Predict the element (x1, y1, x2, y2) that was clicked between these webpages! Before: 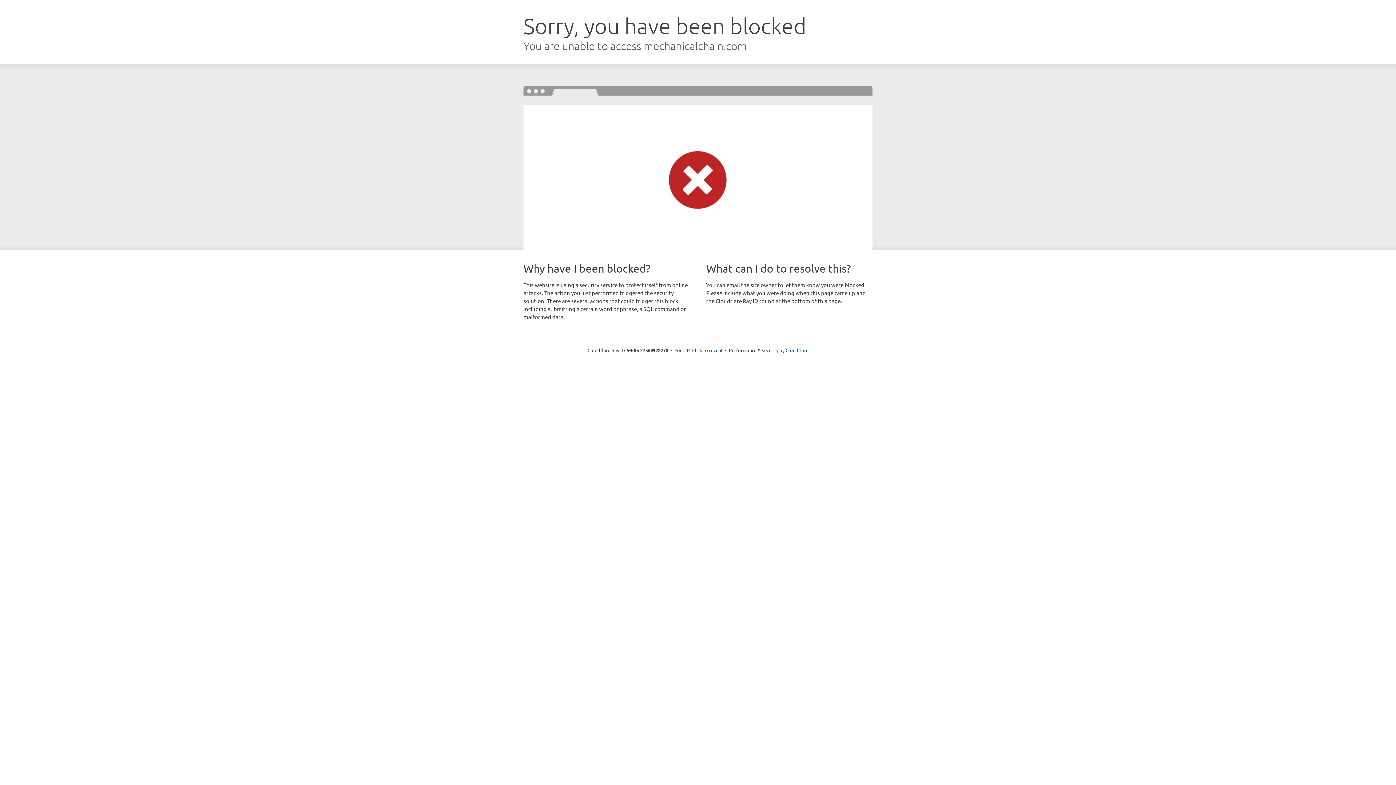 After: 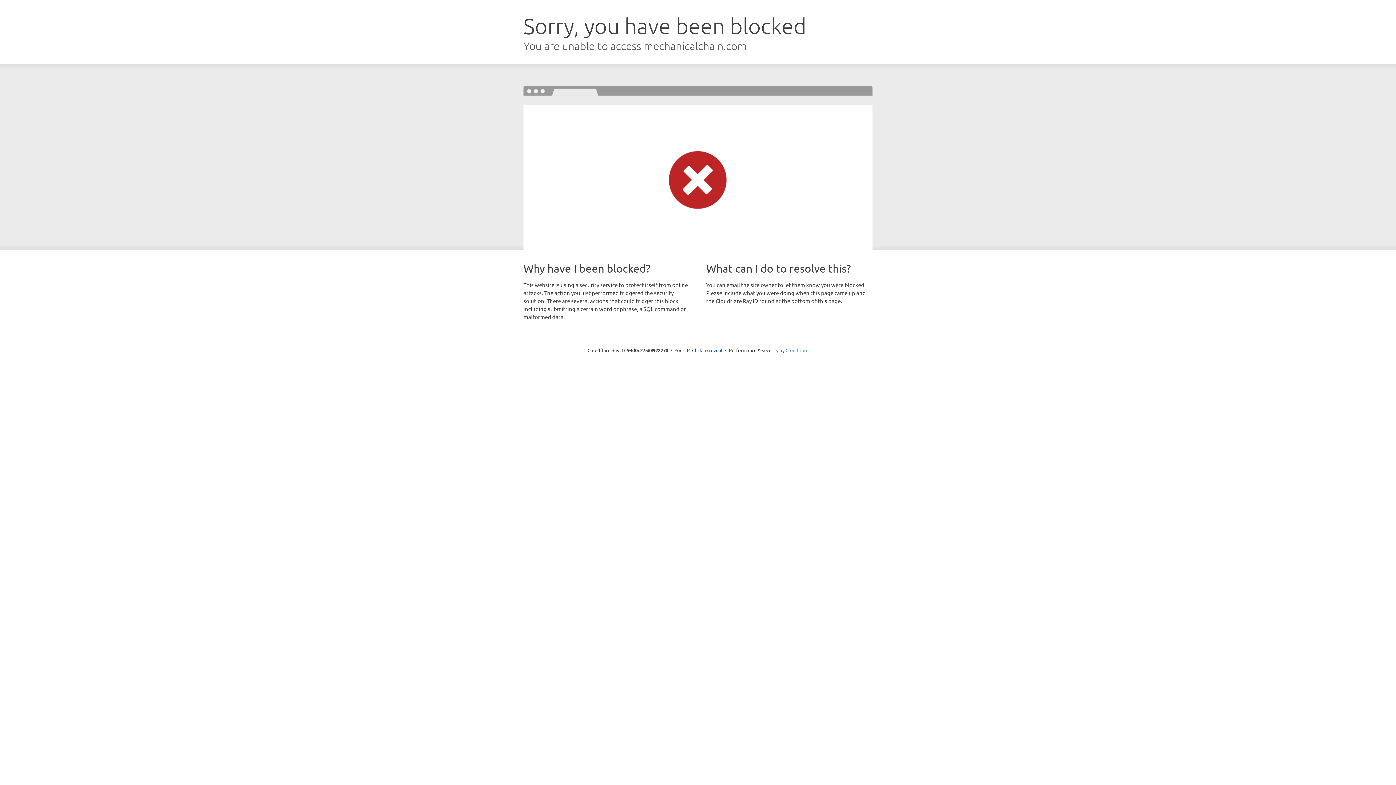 Action: label: Cloudflare bbox: (785, 347, 808, 353)